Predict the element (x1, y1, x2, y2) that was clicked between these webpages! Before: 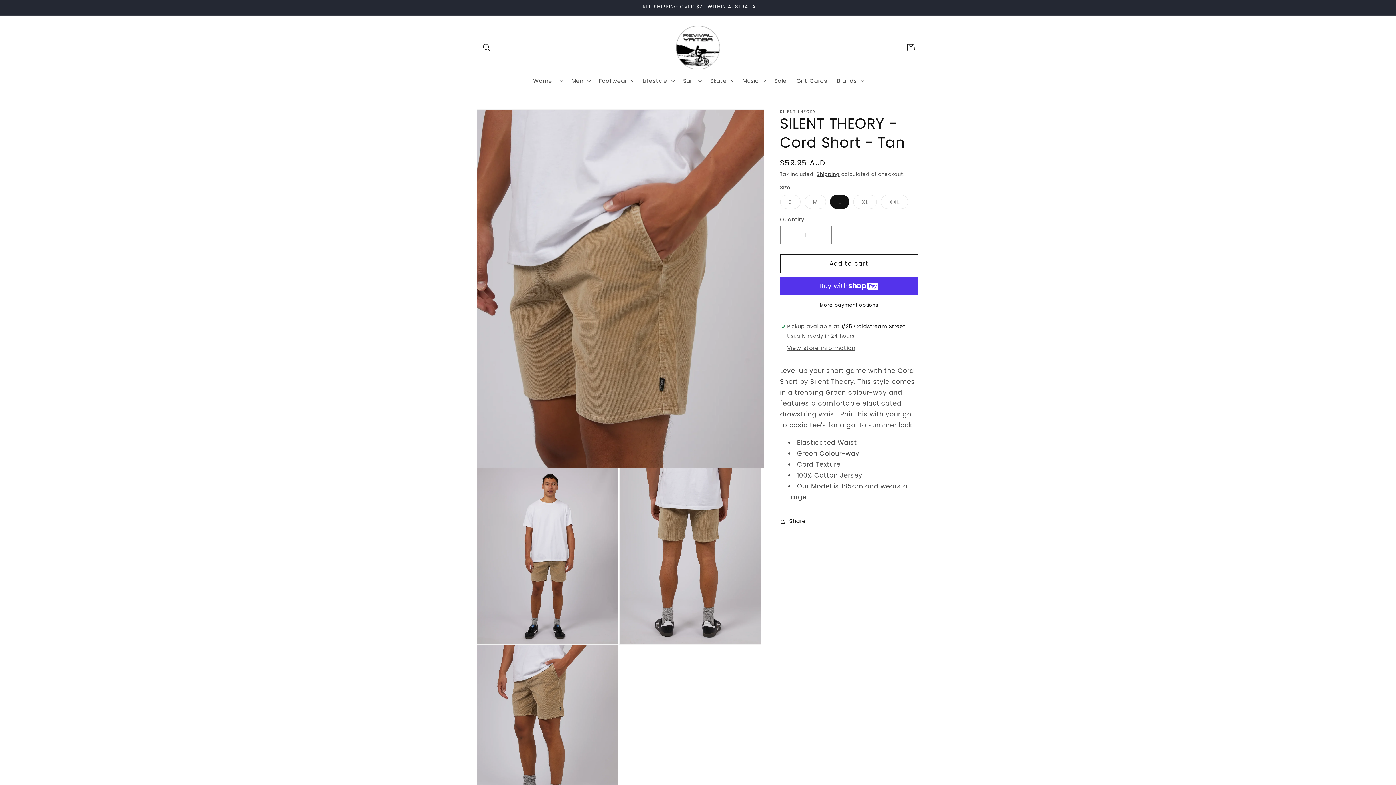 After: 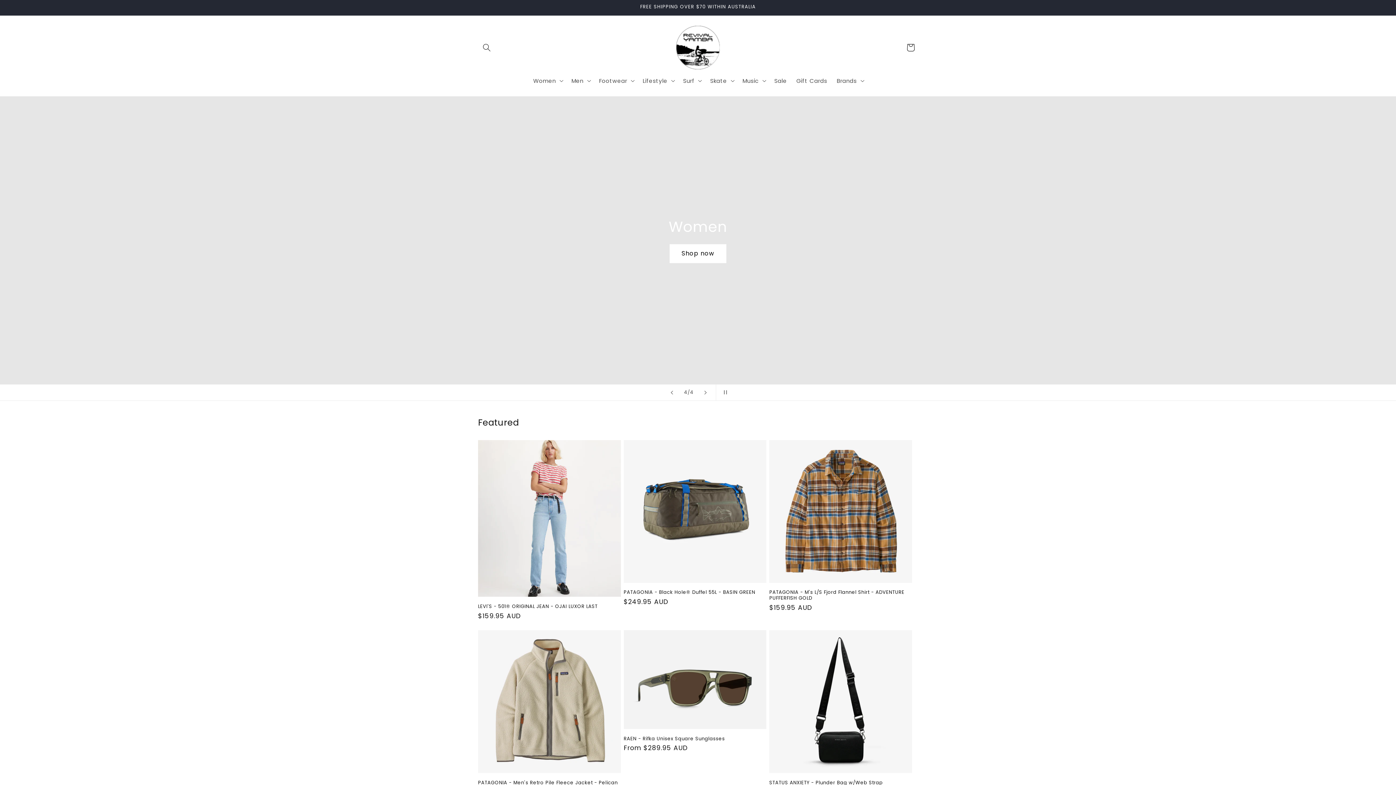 Action: bbox: (673, 22, 723, 72)